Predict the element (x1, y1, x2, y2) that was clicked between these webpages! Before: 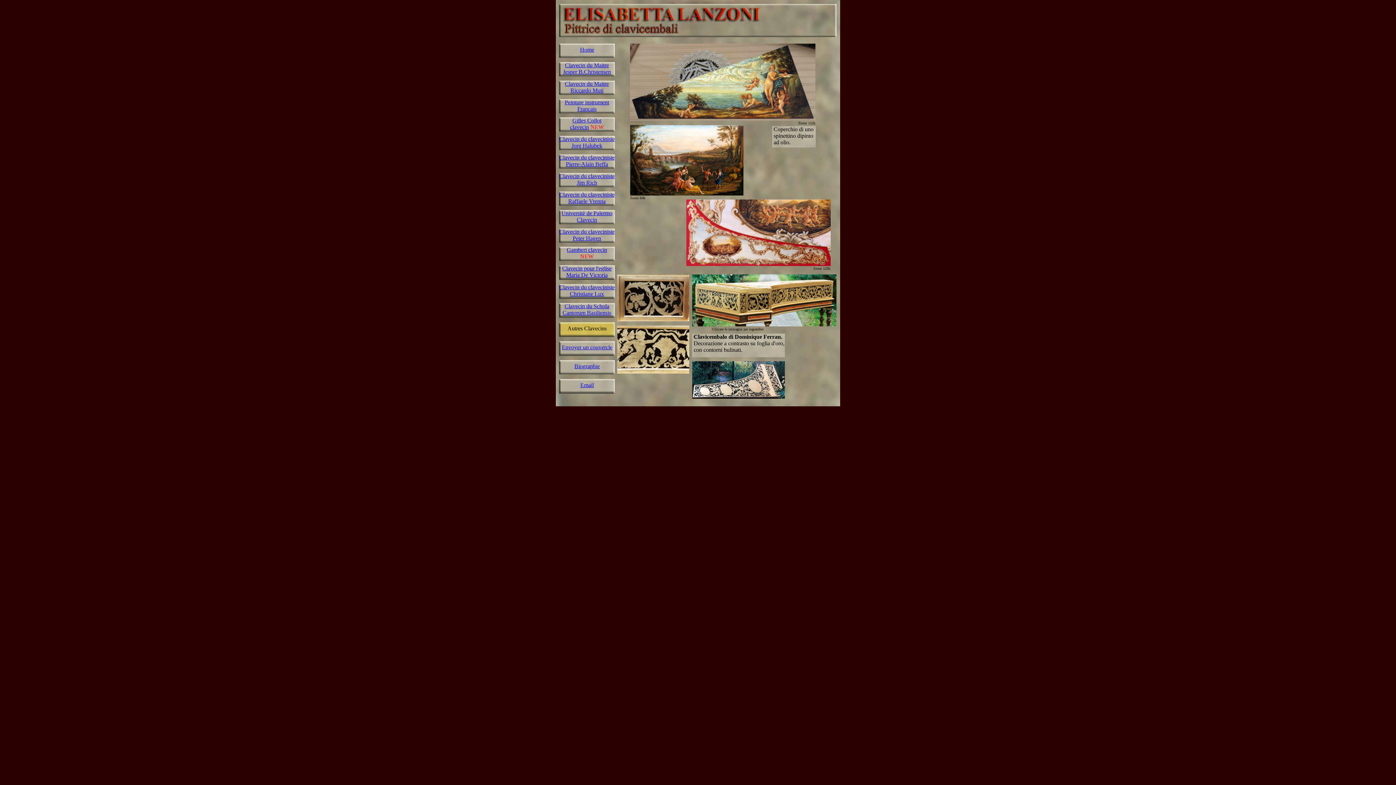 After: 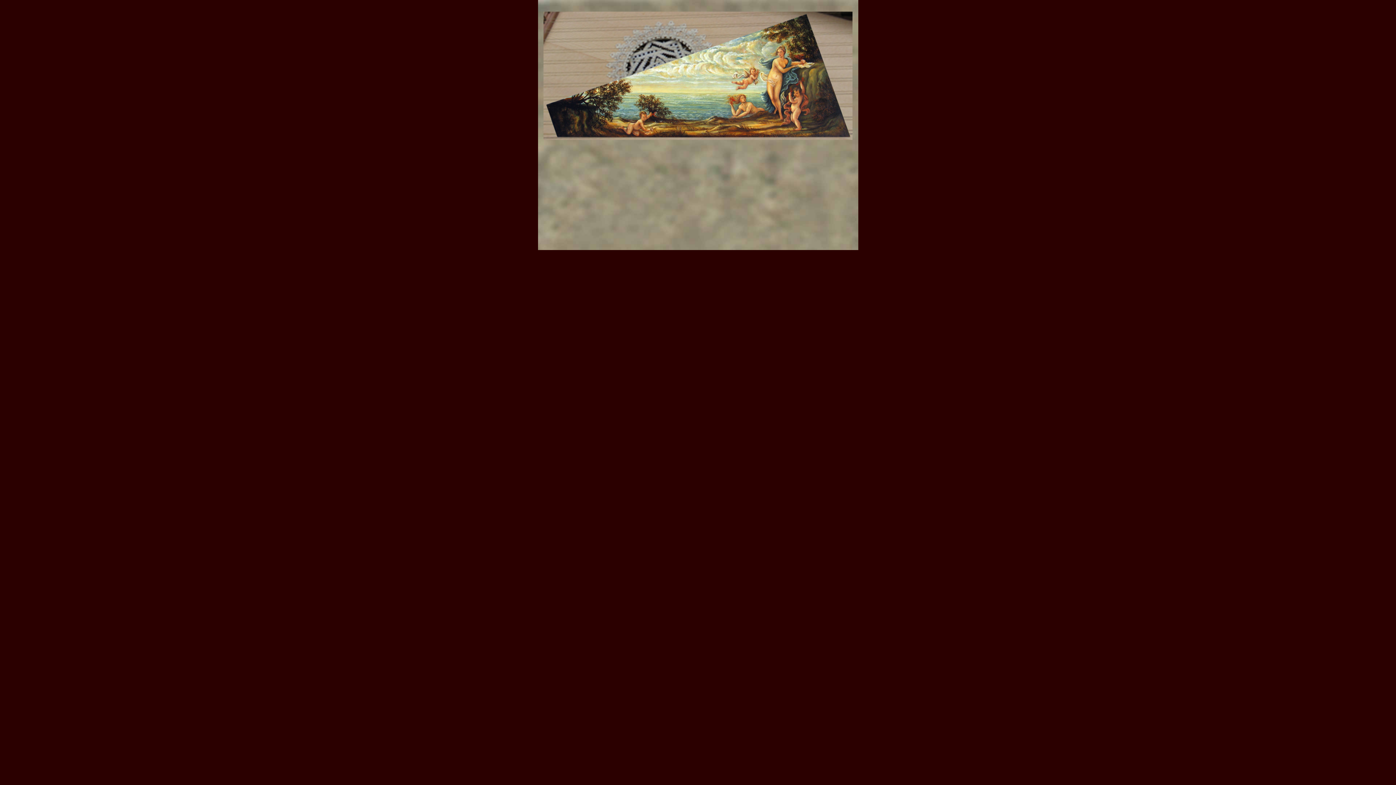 Action: bbox: (630, 115, 815, 121)